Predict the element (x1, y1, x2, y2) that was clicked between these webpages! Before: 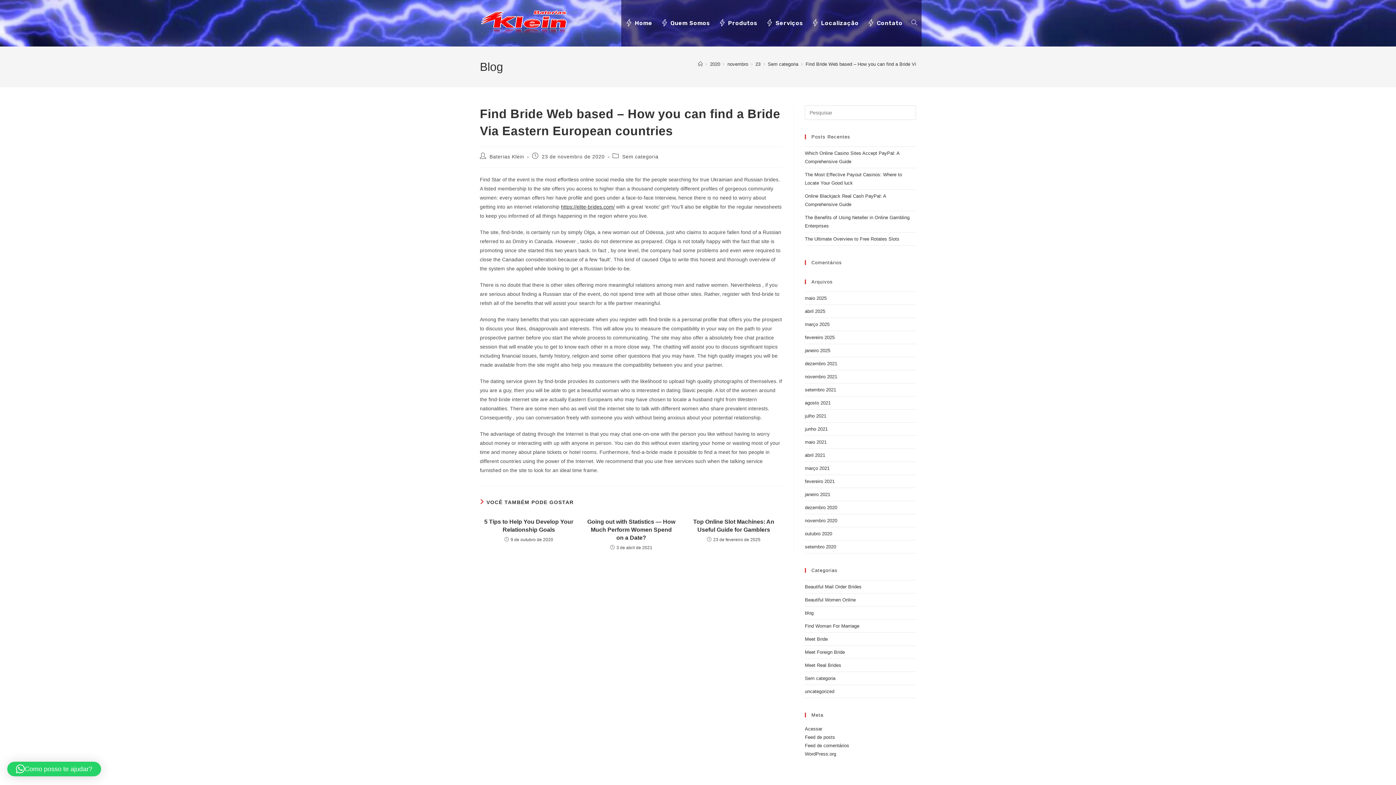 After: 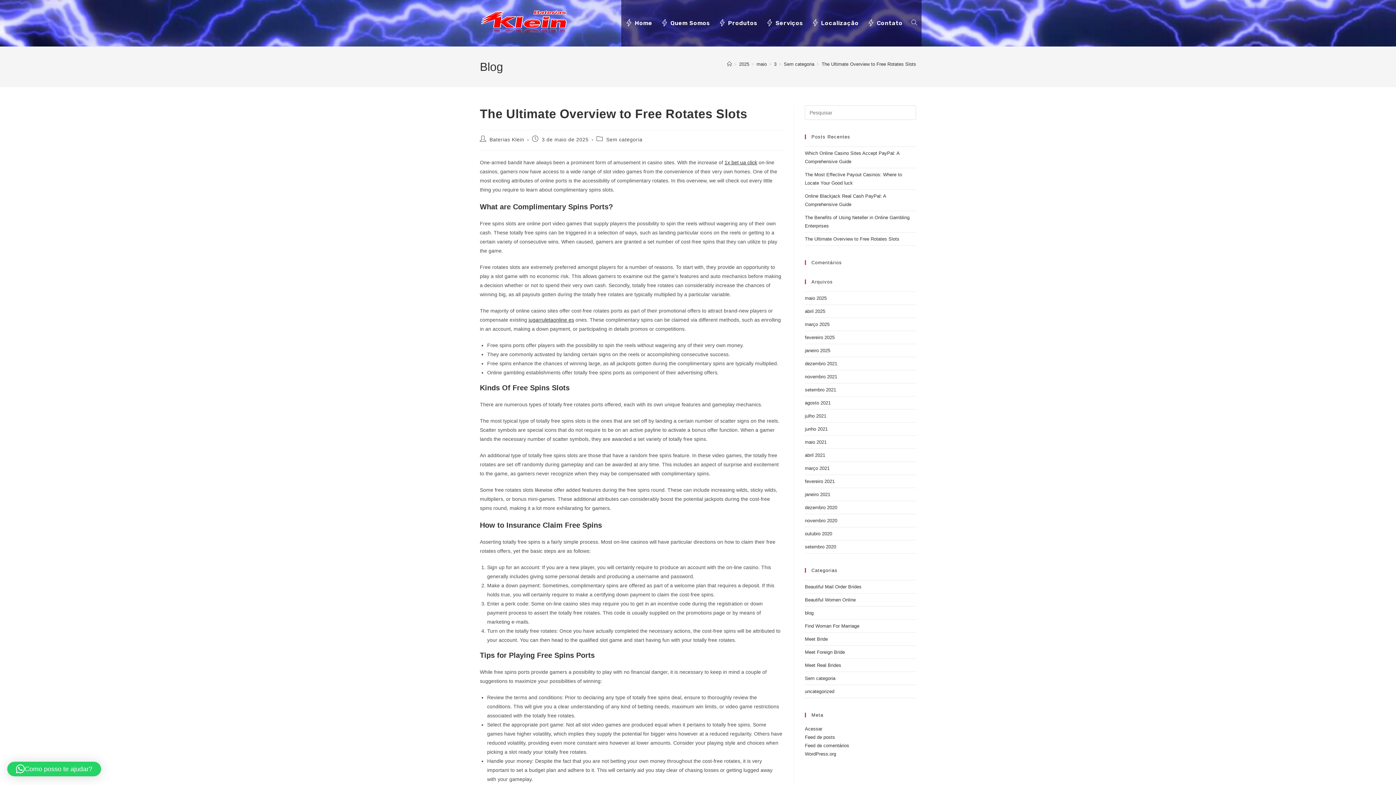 Action: bbox: (805, 236, 899, 241) label: The Ultimate Overview to Free Rotates Slots